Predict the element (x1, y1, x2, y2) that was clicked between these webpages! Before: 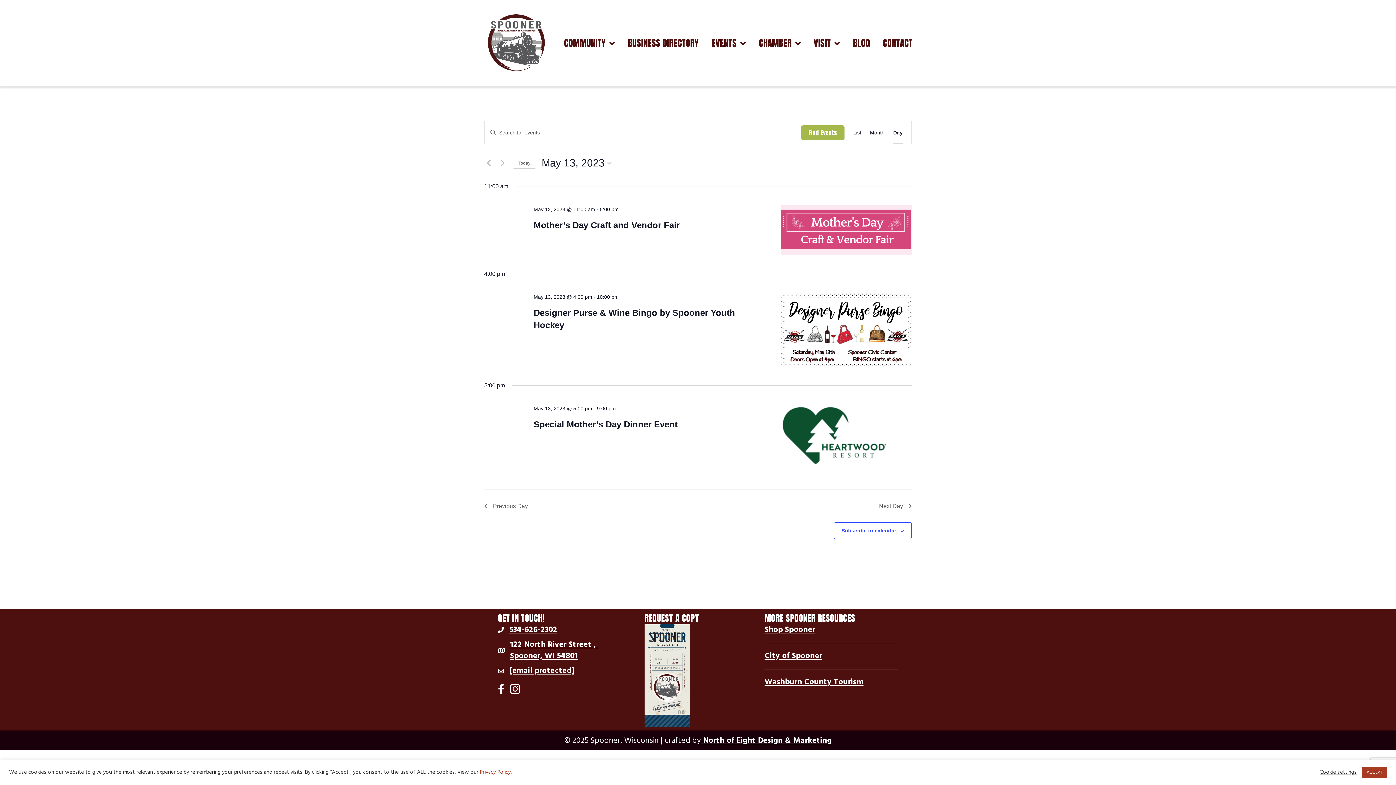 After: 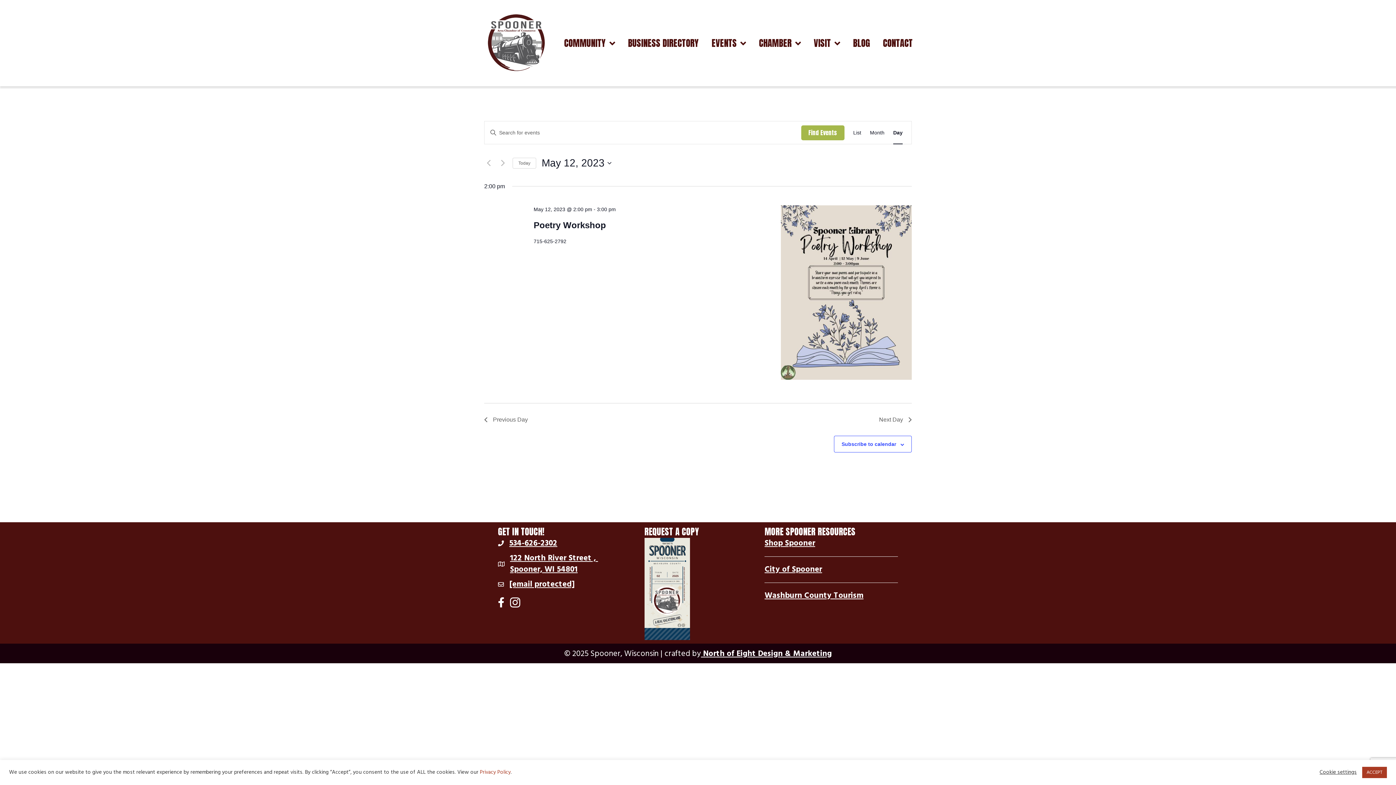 Action: label: Previous Day bbox: (484, 501, 528, 511)